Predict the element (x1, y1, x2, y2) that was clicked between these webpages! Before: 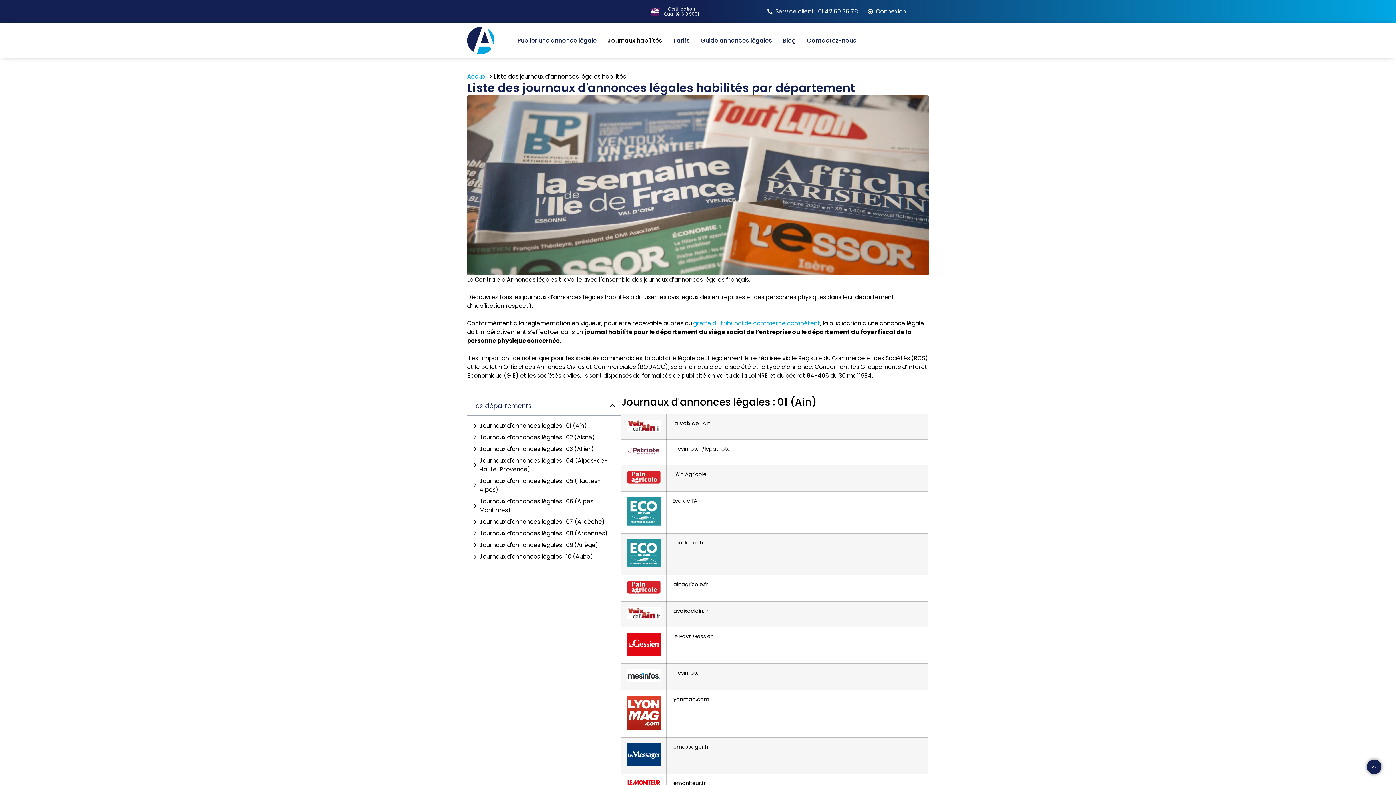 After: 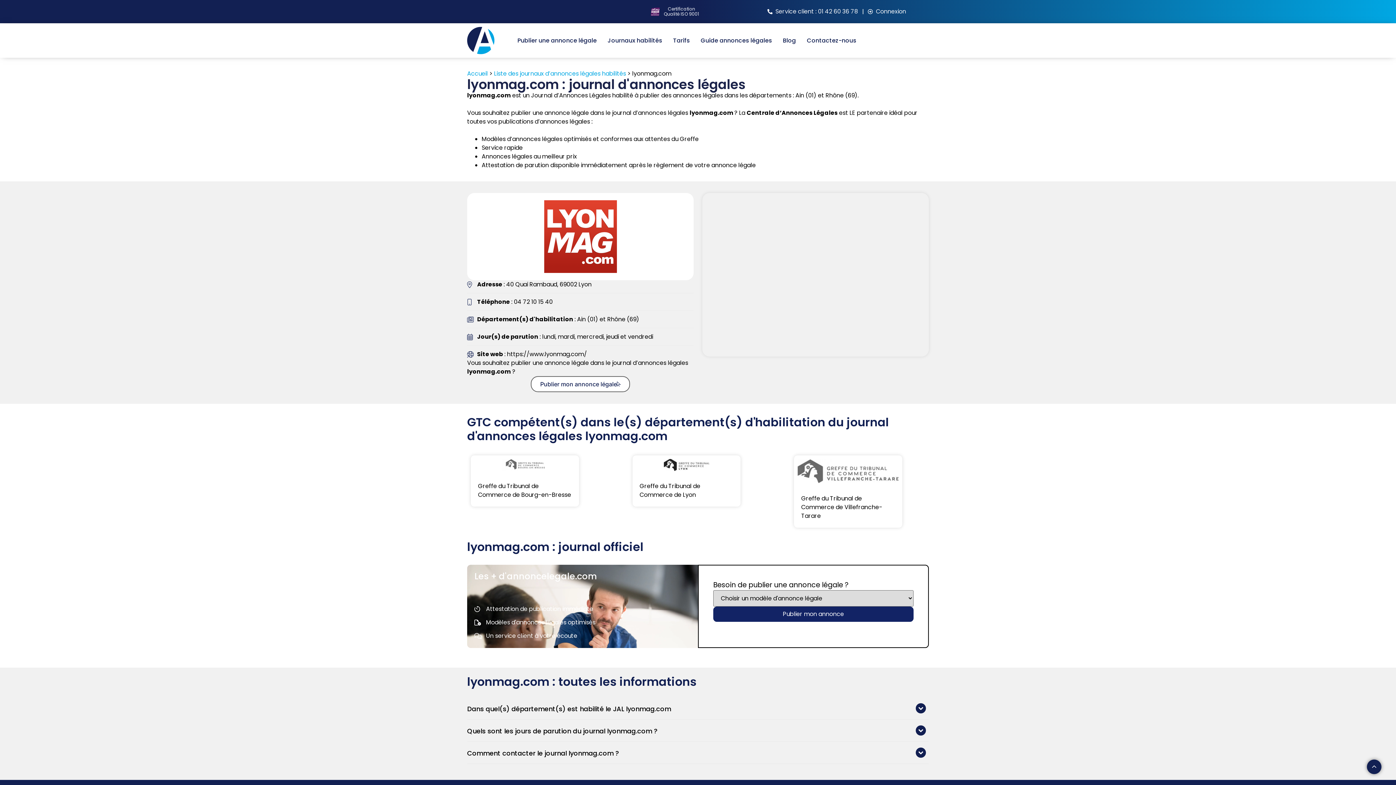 Action: bbox: (627, 724, 661, 731)